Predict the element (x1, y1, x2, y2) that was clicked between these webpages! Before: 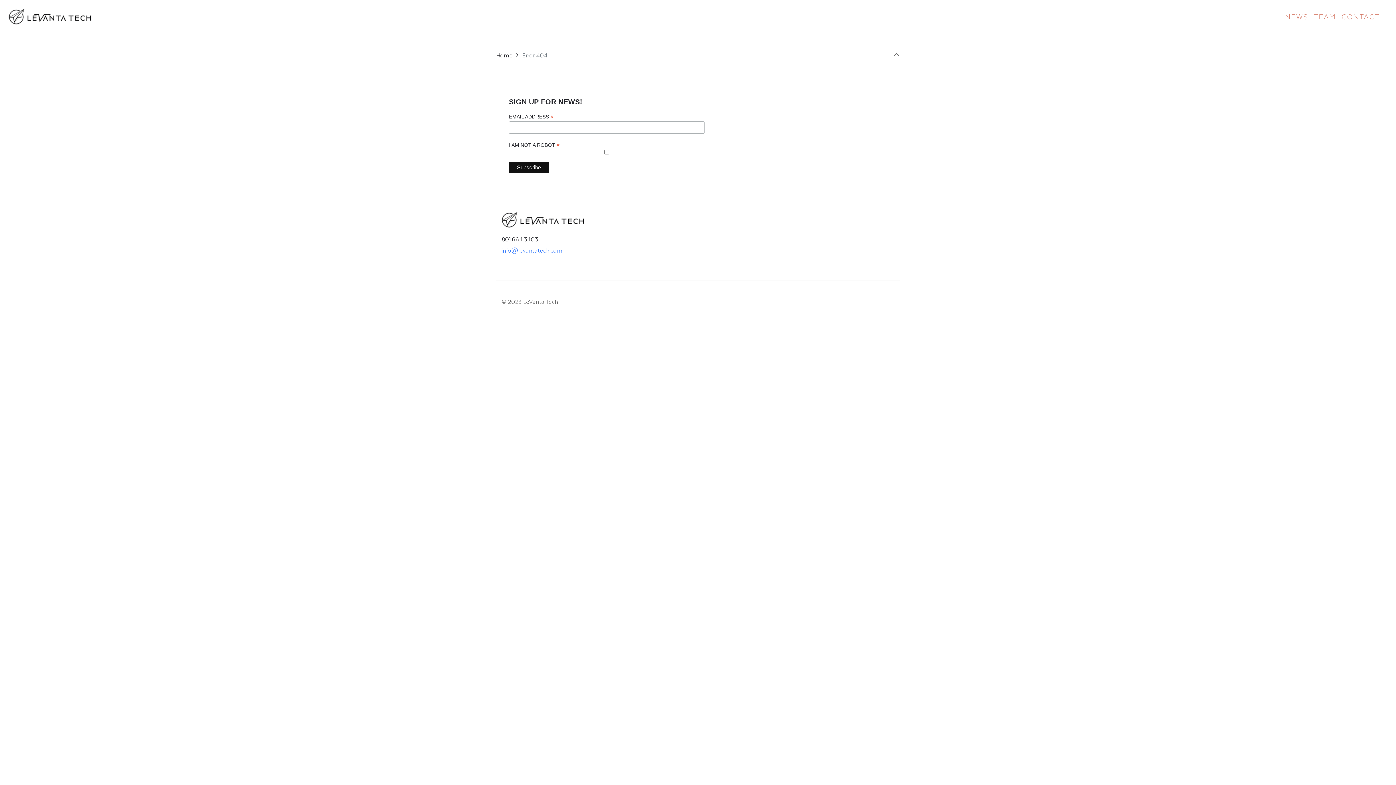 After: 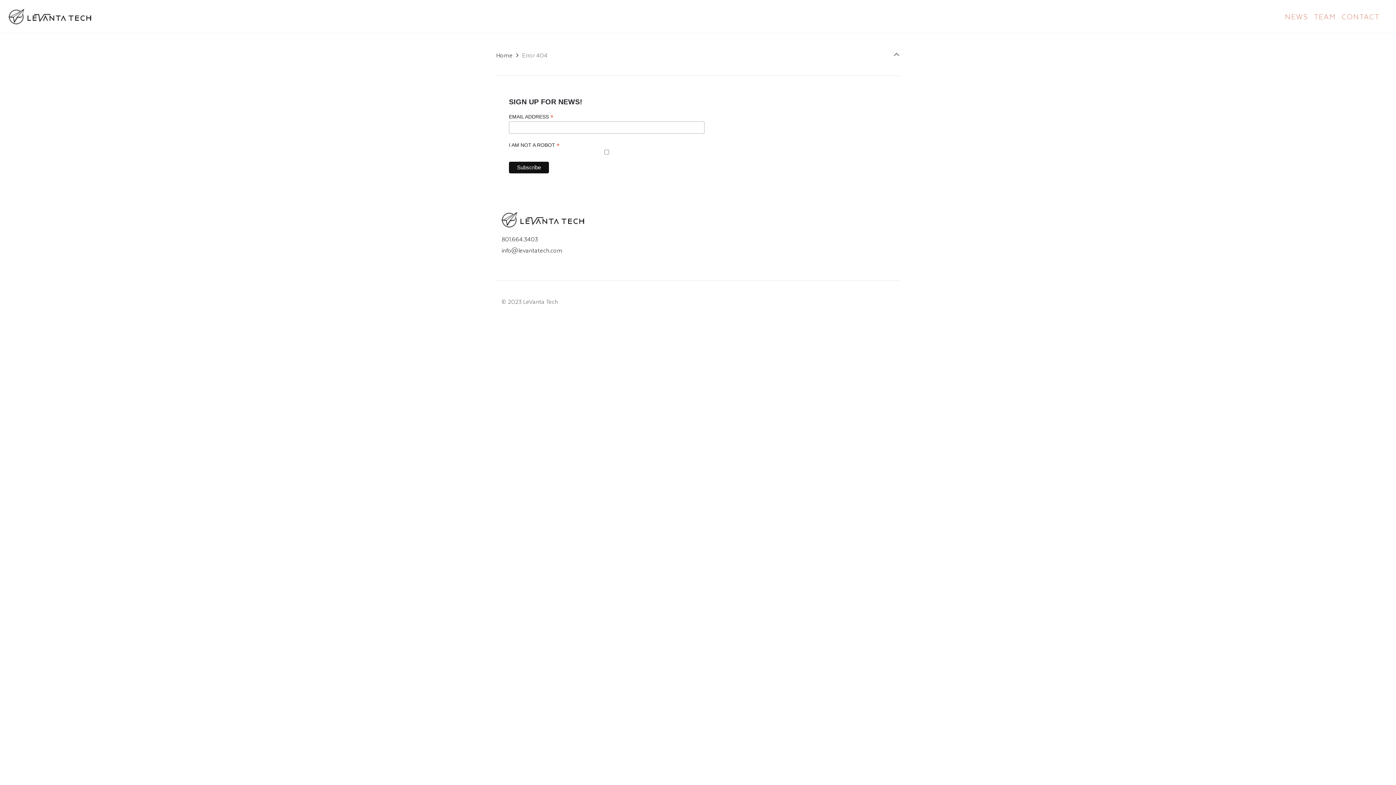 Action: label: info@levantatech.com bbox: (501, 245, 562, 254)